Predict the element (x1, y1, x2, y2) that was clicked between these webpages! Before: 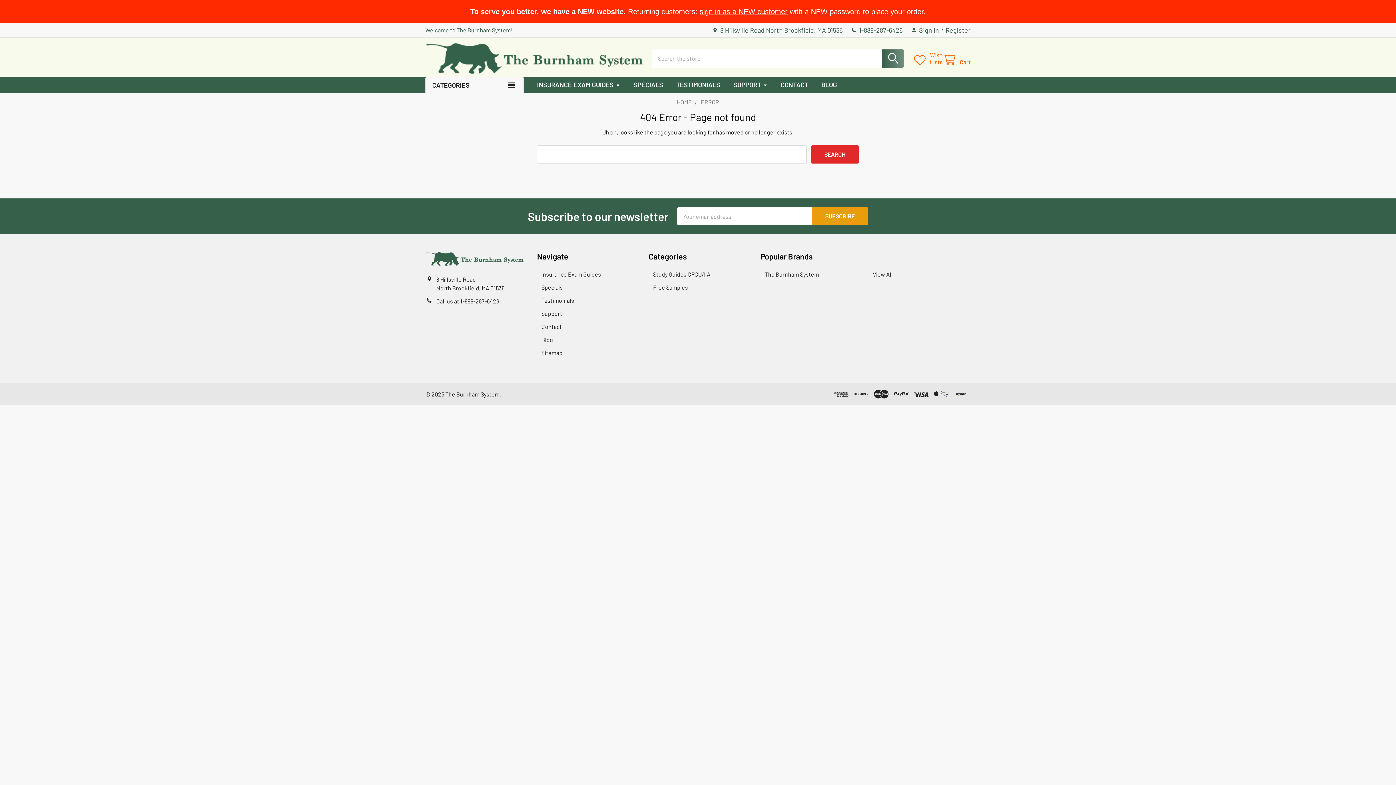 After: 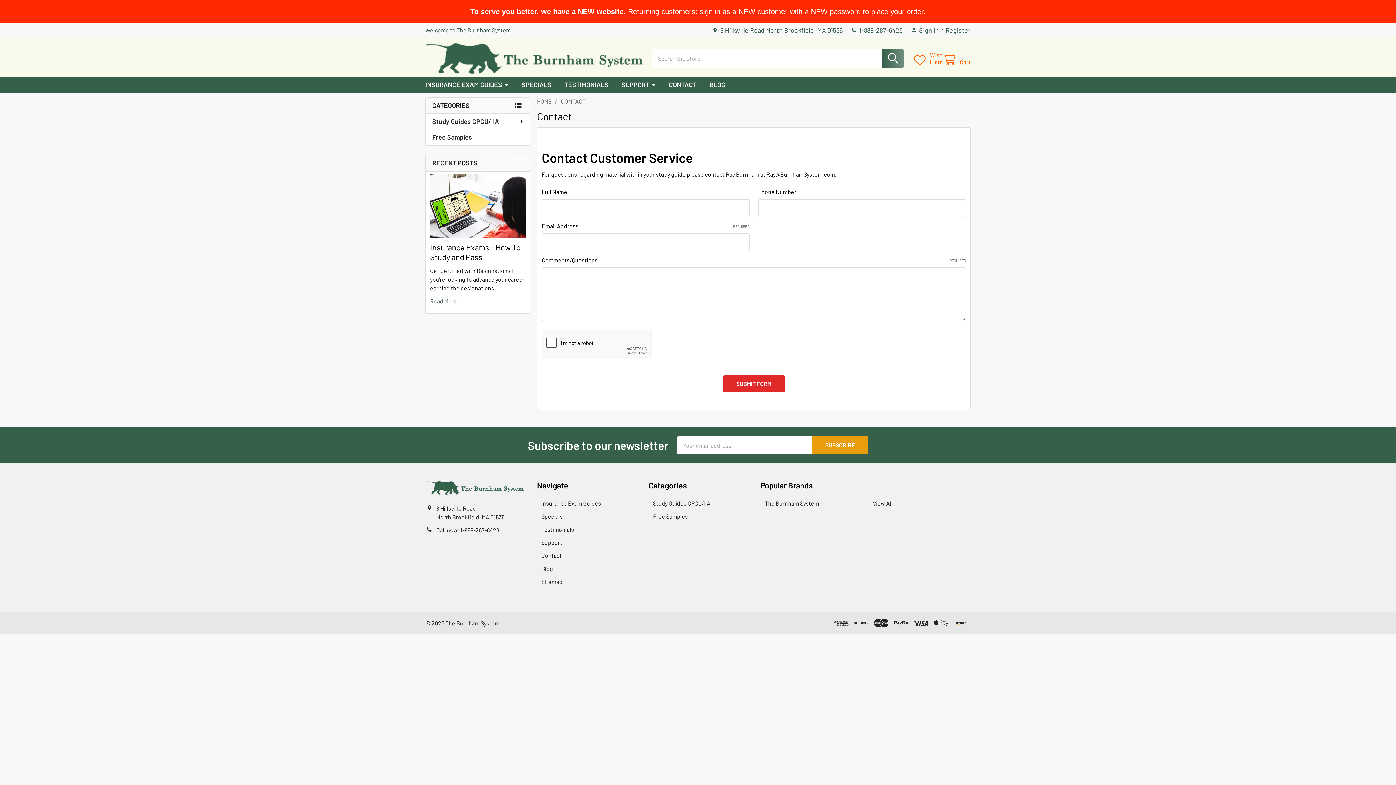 Action: label: Contact bbox: (541, 323, 561, 330)